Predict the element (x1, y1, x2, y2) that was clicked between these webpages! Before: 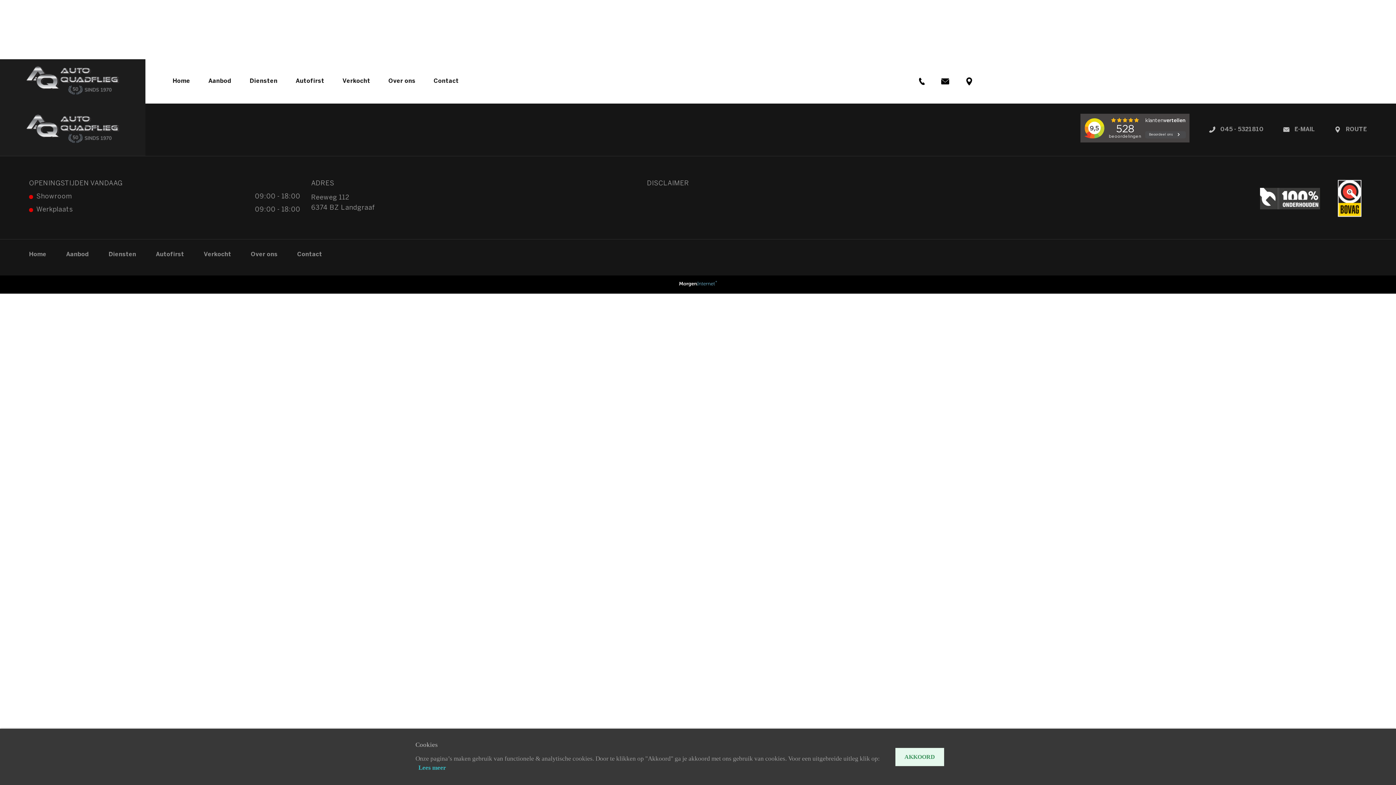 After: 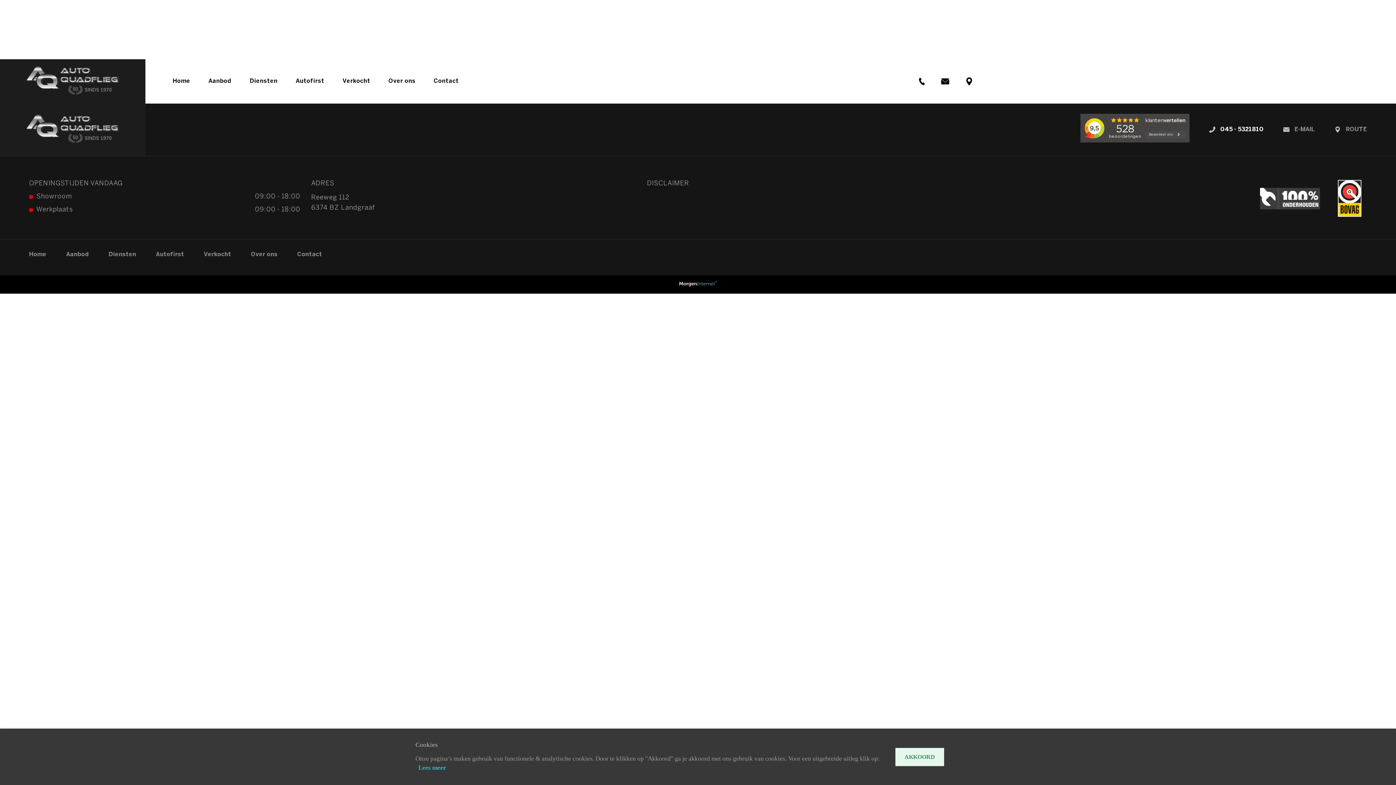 Action: label: 045 - 5321810 bbox: (1220, 126, 1264, 132)